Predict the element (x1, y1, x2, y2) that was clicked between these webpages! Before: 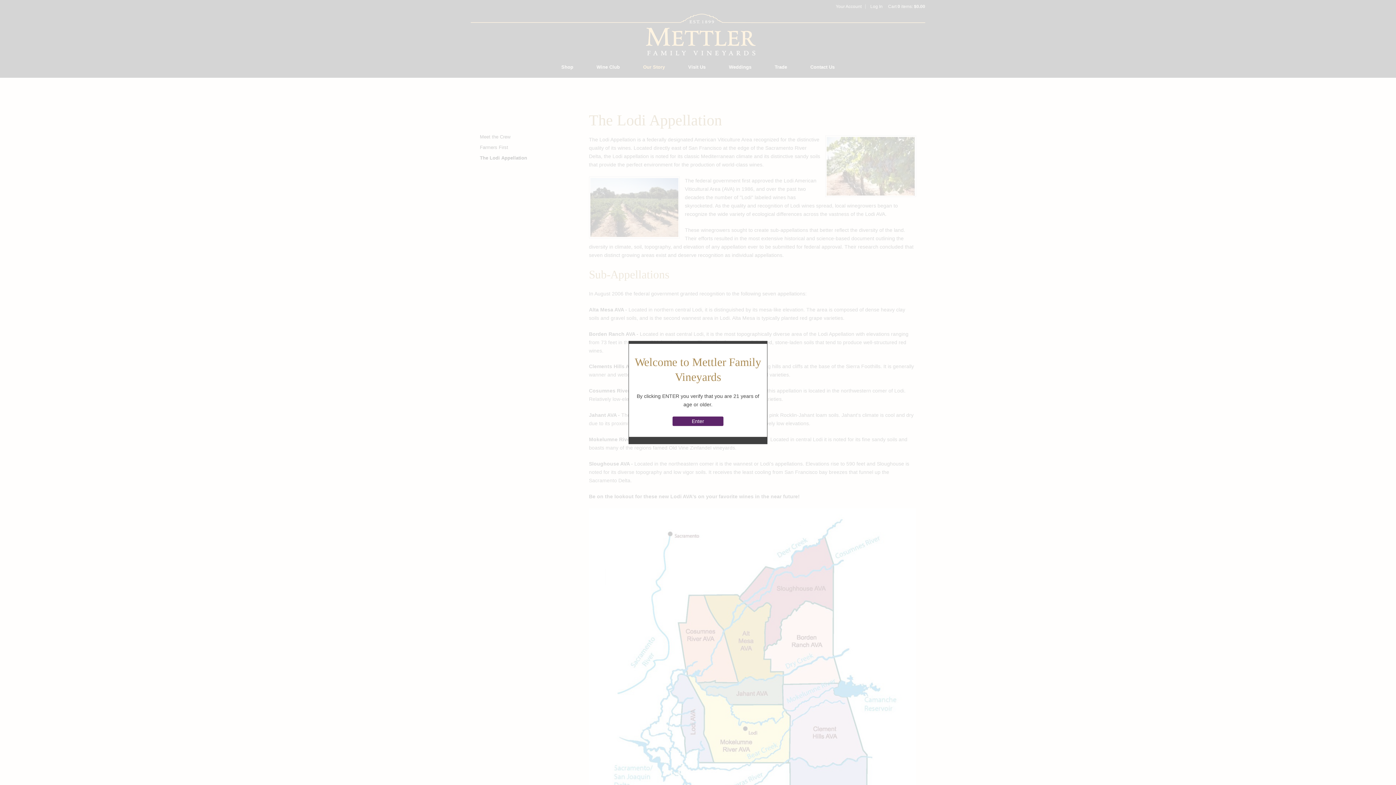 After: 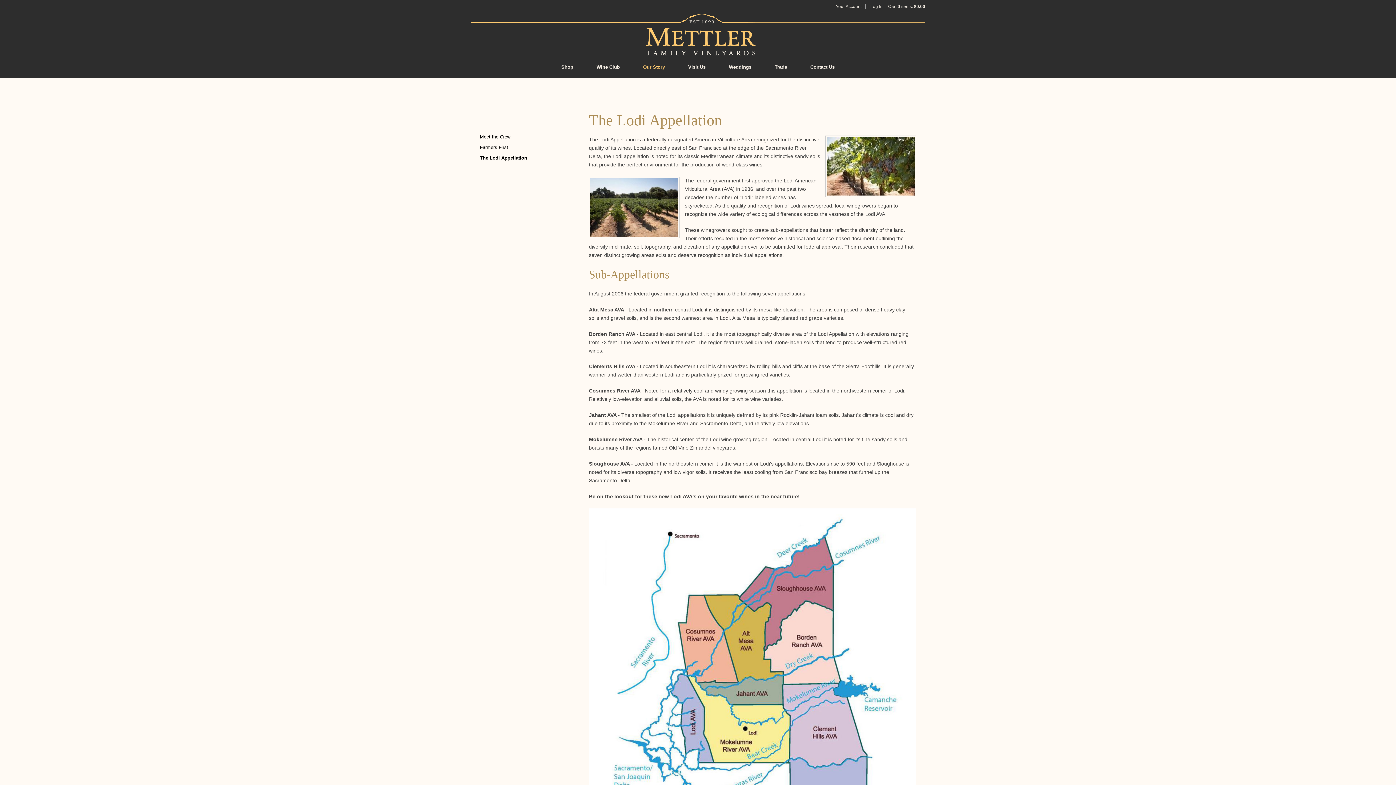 Action: label: Enter bbox: (672, 416, 723, 426)